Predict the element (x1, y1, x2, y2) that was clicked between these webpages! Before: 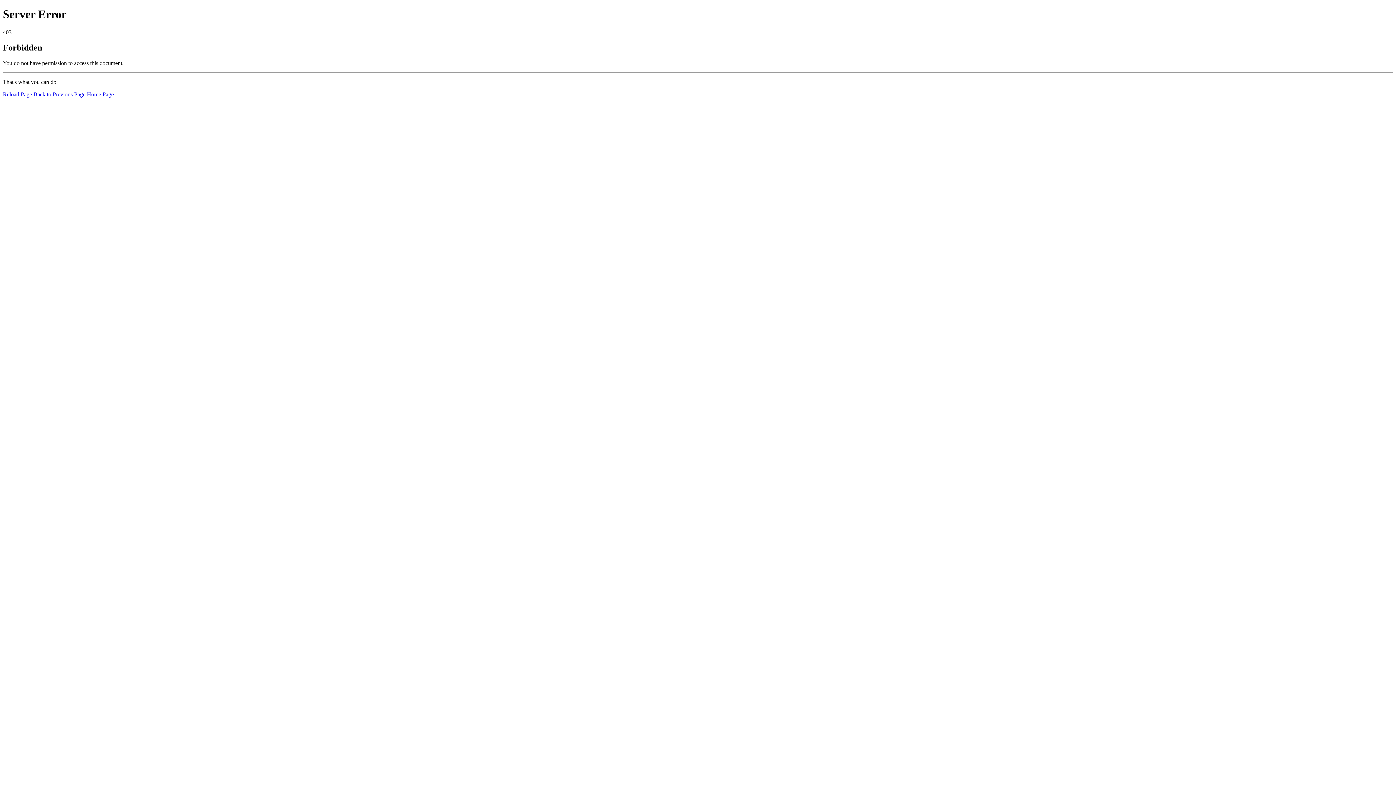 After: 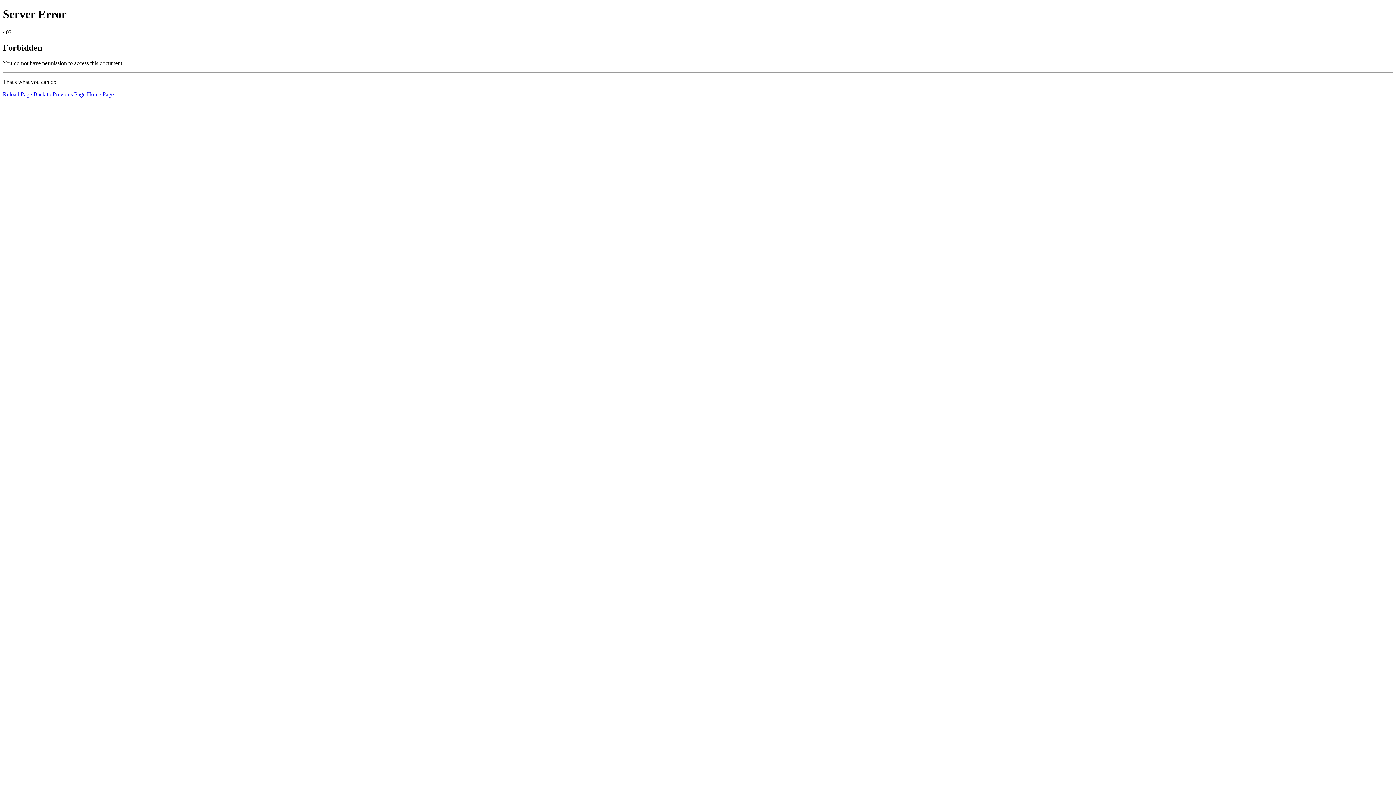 Action: bbox: (2, 91, 32, 97) label: Reload Page